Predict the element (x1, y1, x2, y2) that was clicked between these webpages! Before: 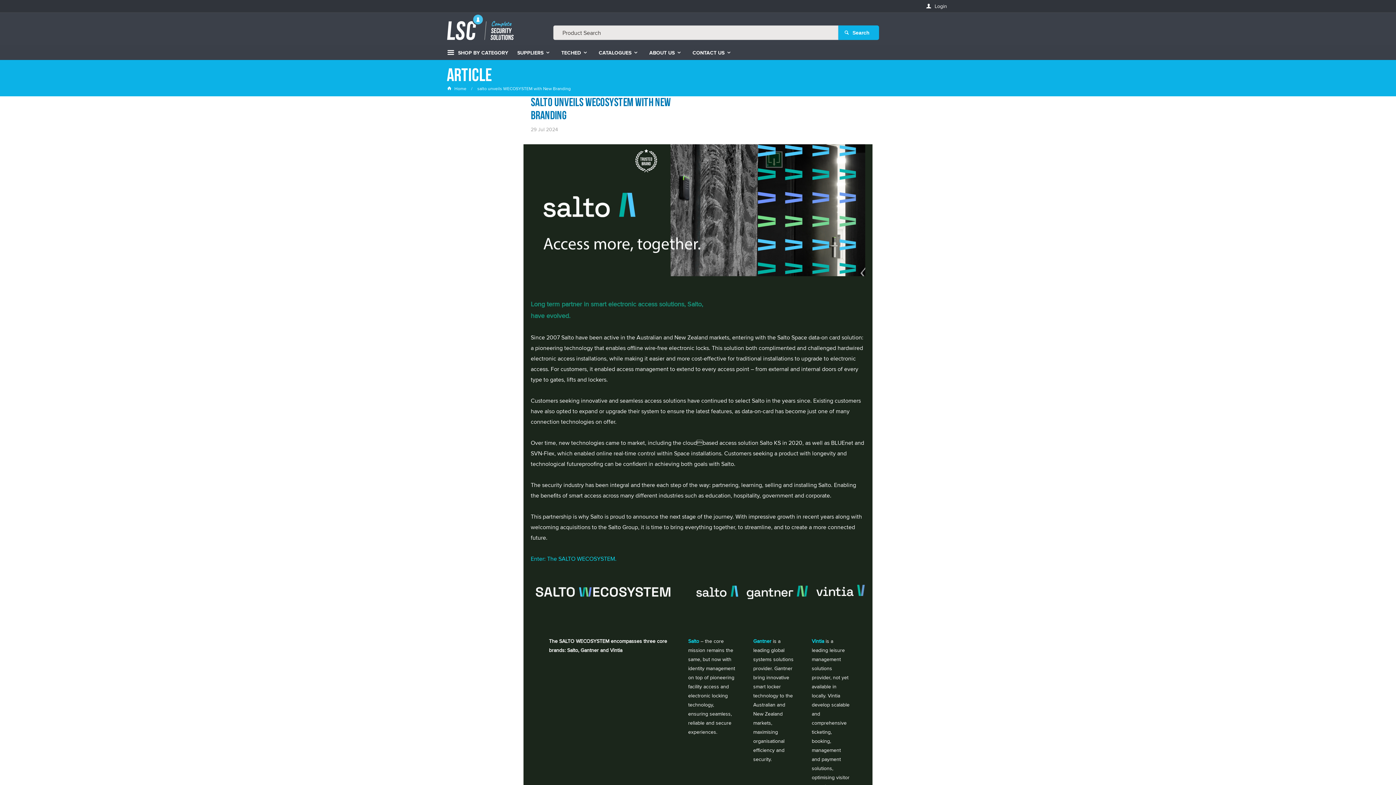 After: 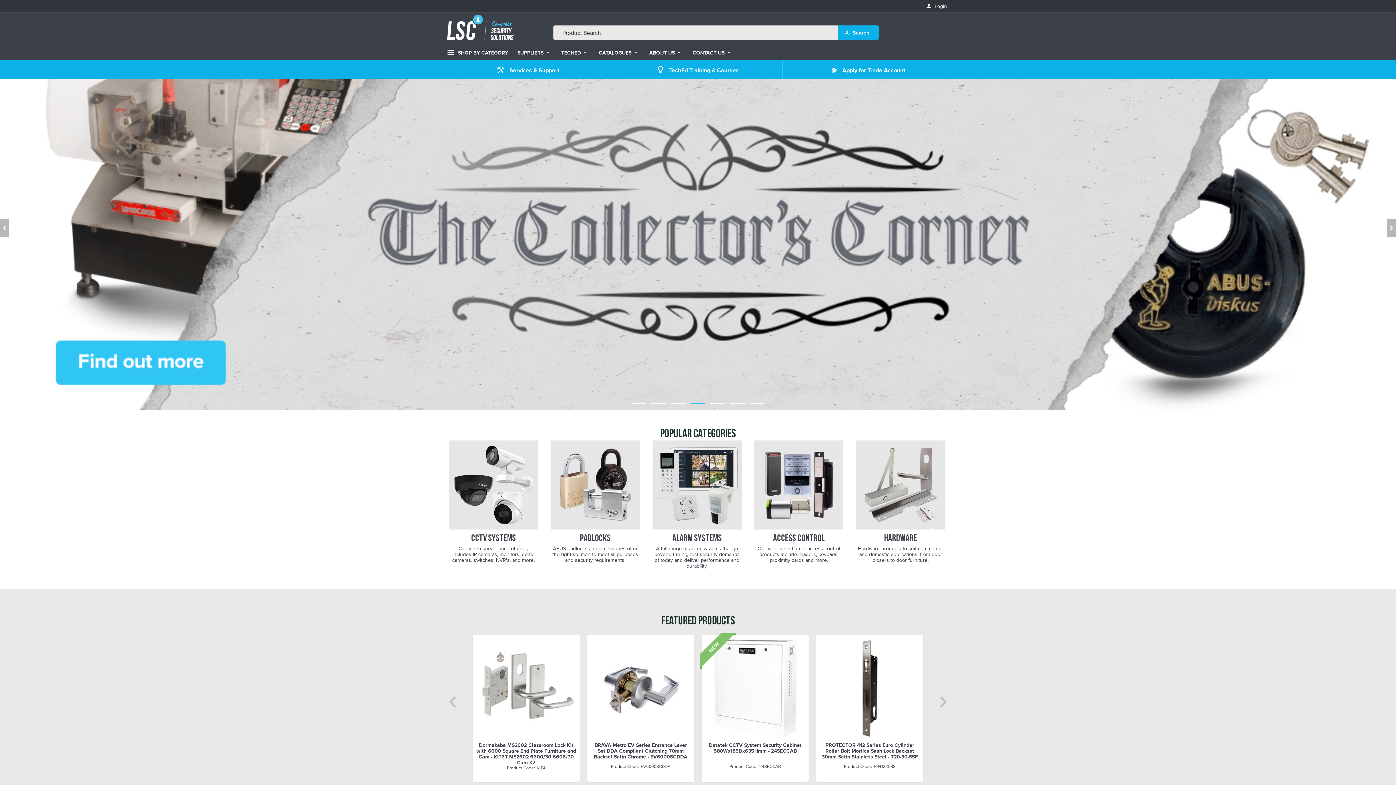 Action: bbox: (447, 85, 467, 91) label:  Home 